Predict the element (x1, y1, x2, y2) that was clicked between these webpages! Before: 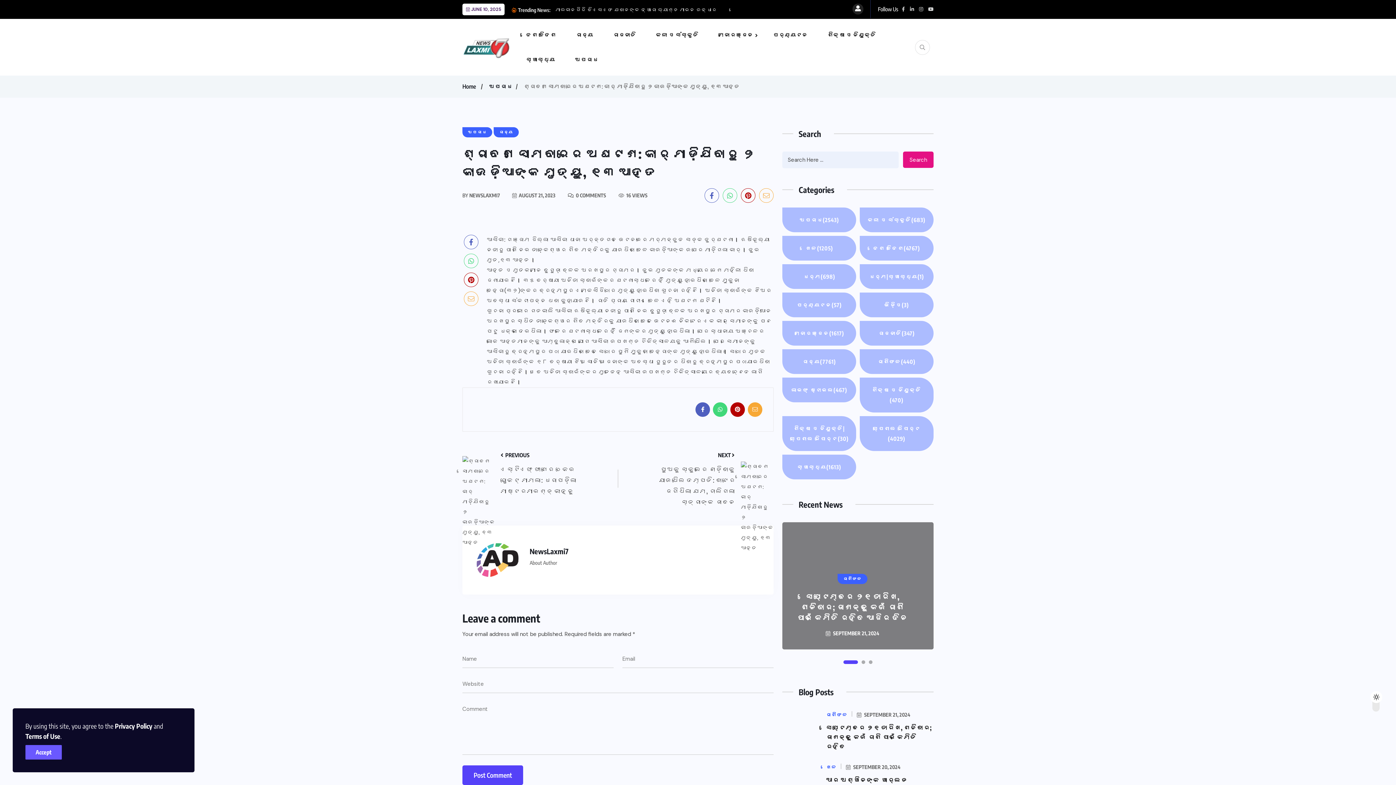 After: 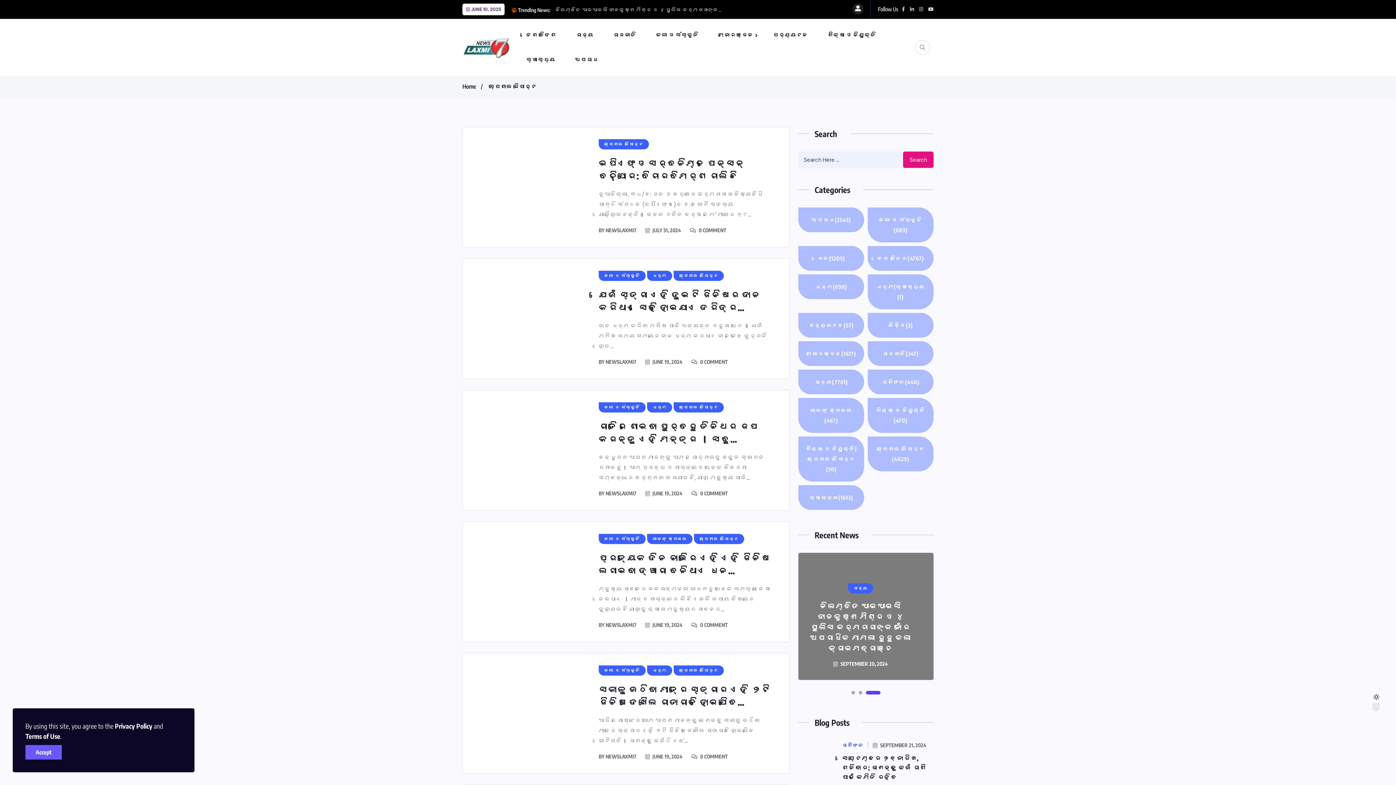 Action: bbox: (859, 416, 933, 451) label: ସ୍ପେଶାଲ ରିପୋର୍ଟ(4029)